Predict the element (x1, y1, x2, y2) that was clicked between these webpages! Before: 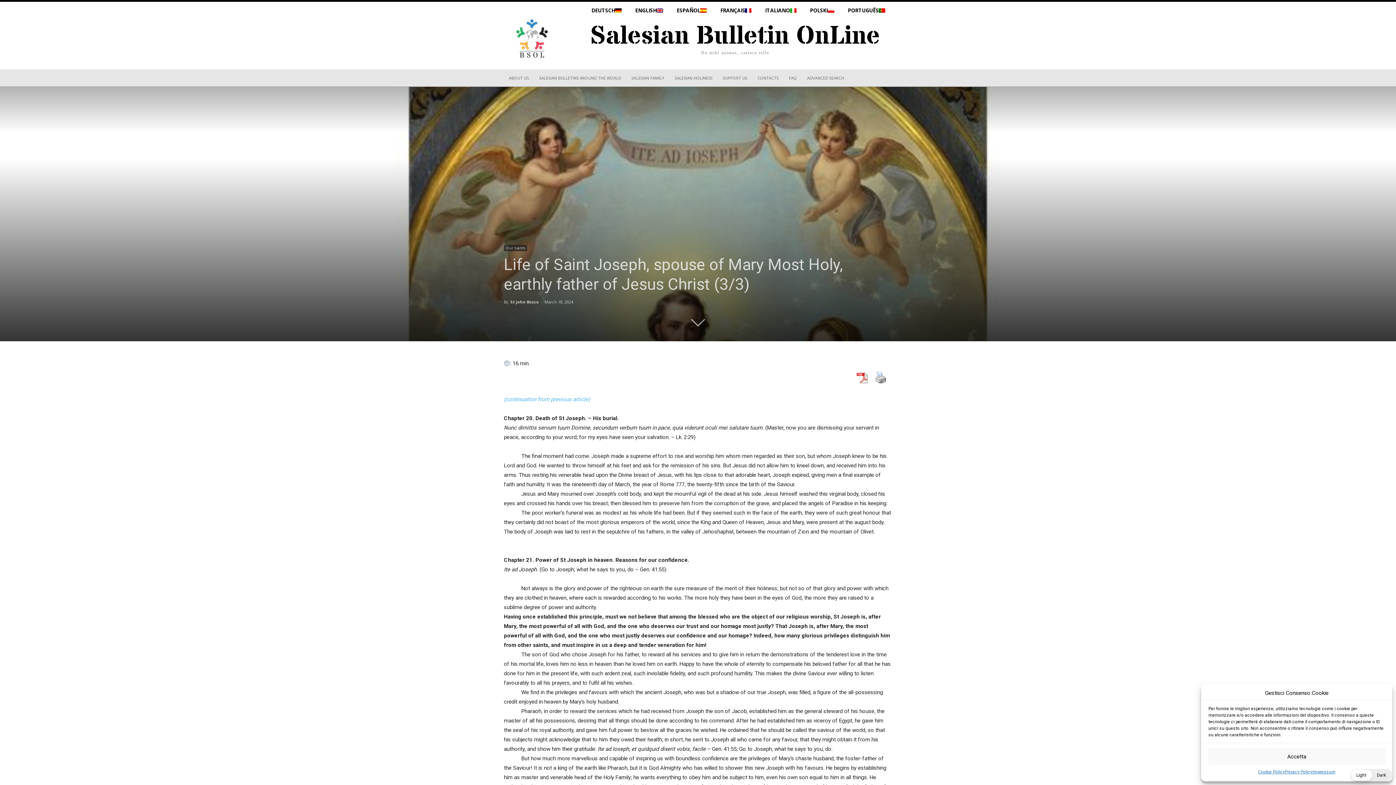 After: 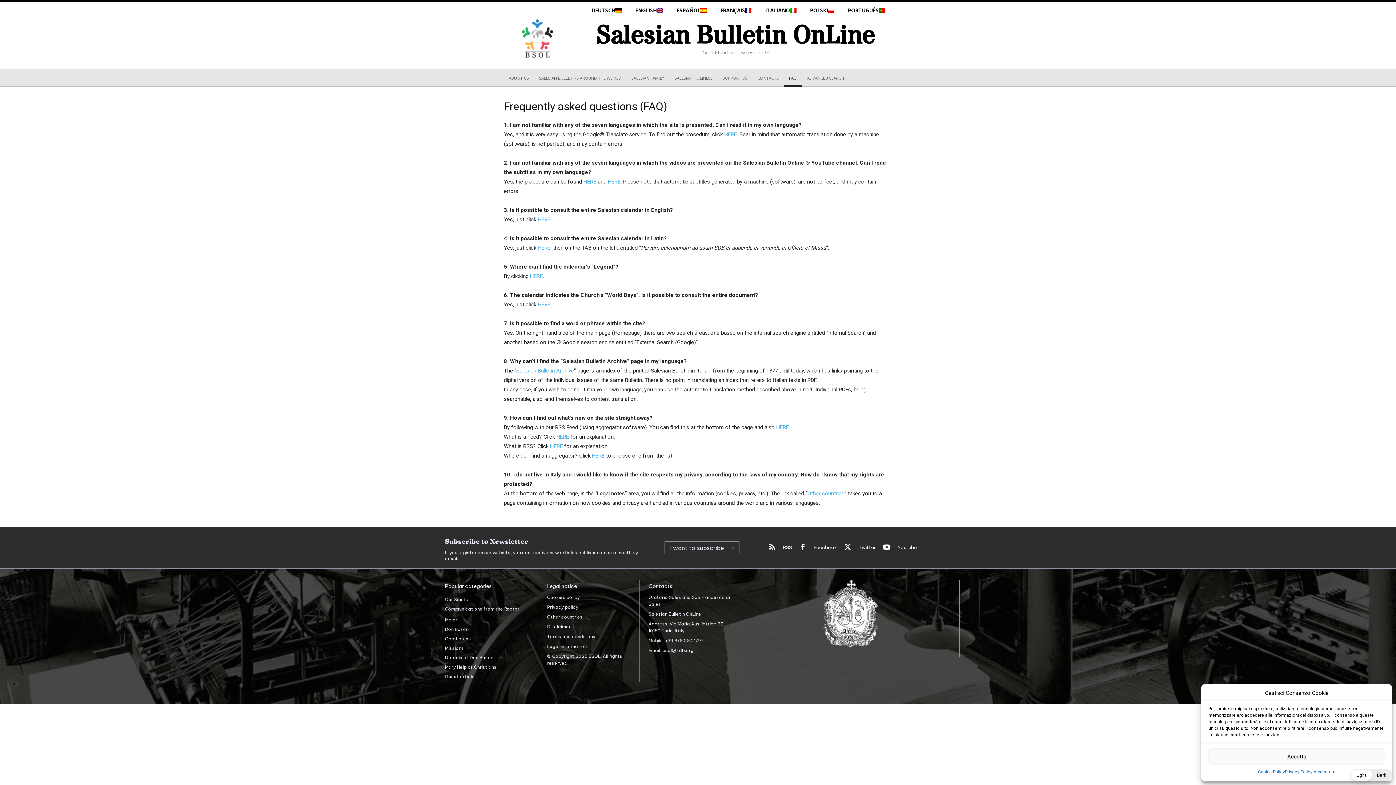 Action: label: FAQ bbox: (784, 69, 802, 86)